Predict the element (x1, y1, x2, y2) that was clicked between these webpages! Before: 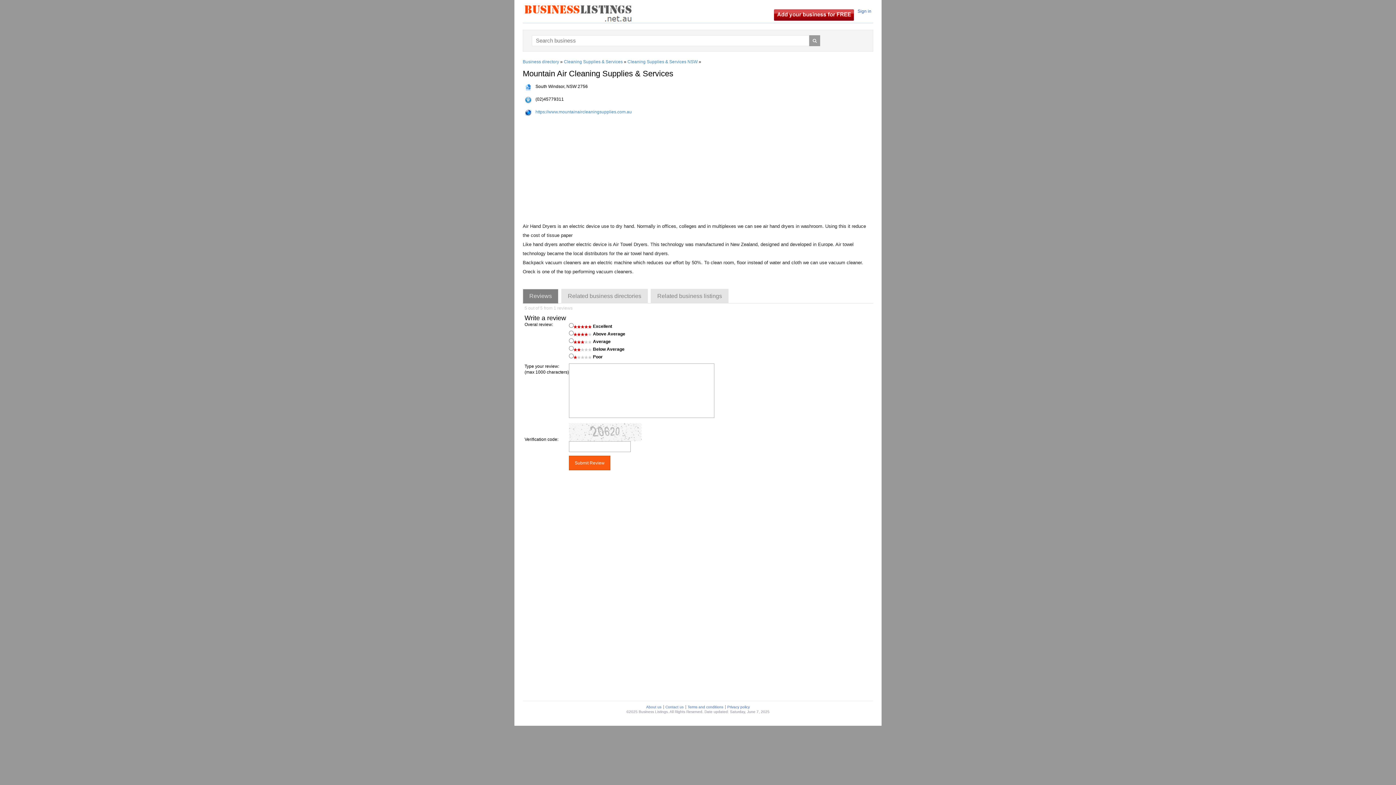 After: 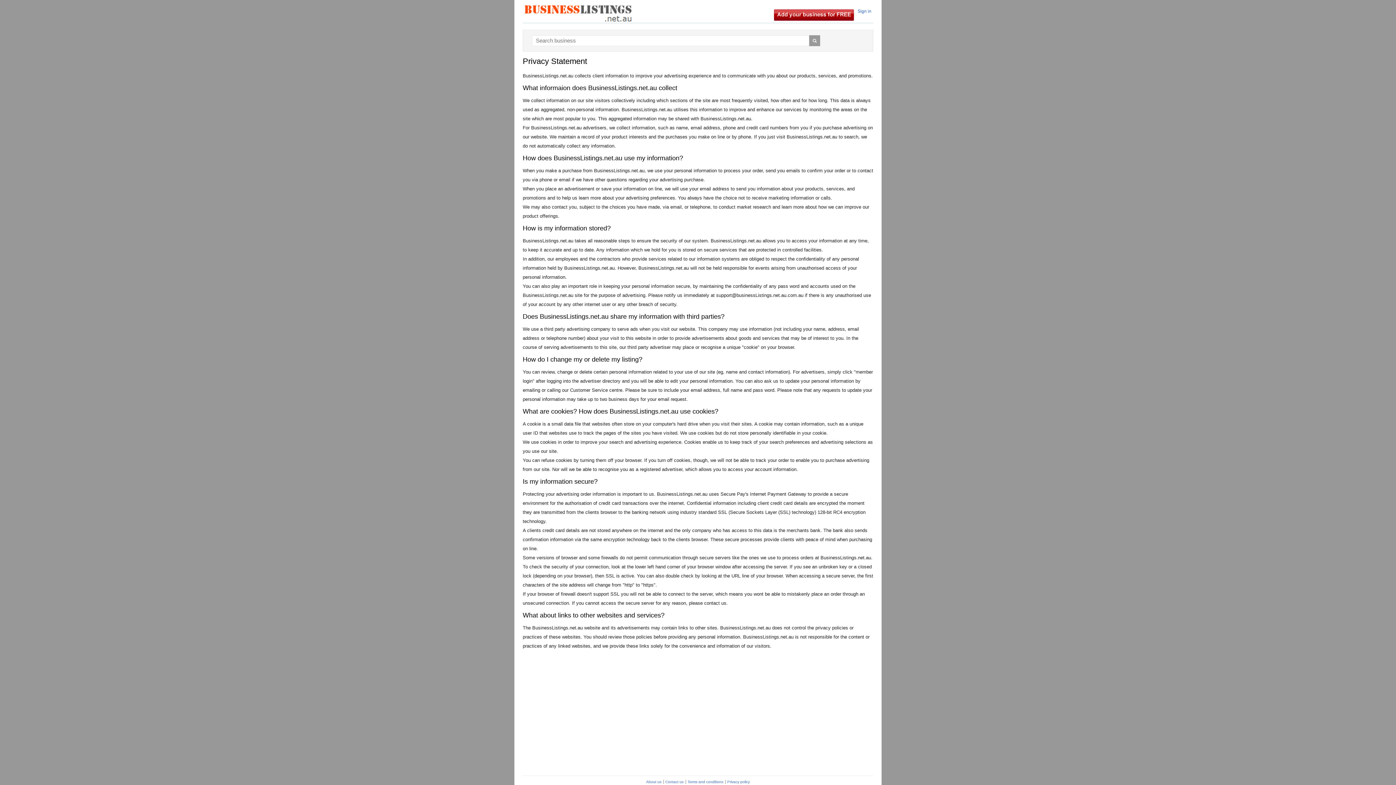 Action: label: Privacy policy bbox: (725, 705, 751, 709)